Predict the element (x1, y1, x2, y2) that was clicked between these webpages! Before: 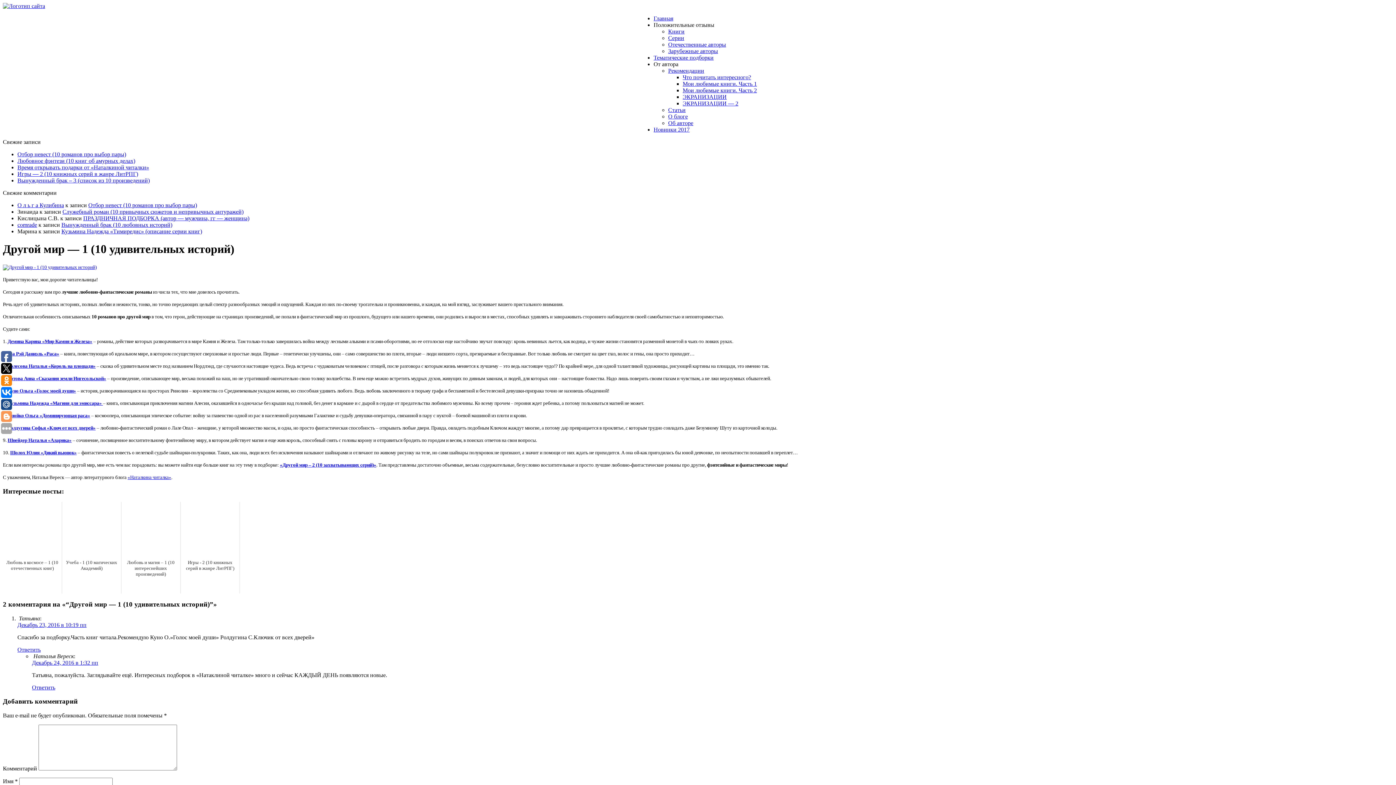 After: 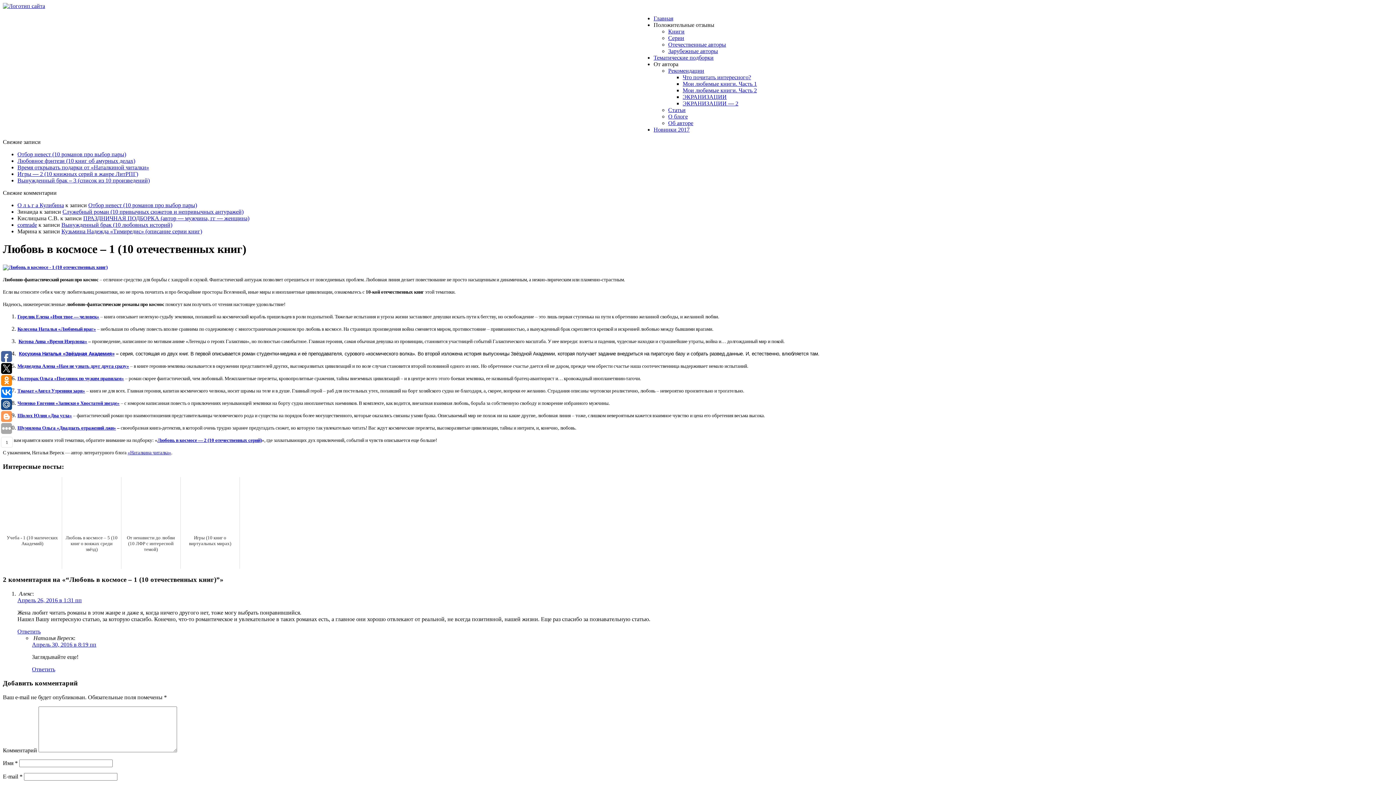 Action: label: Любовь в космосе – 1 (10 отечественных книг) bbox: (2, 502, 62, 593)